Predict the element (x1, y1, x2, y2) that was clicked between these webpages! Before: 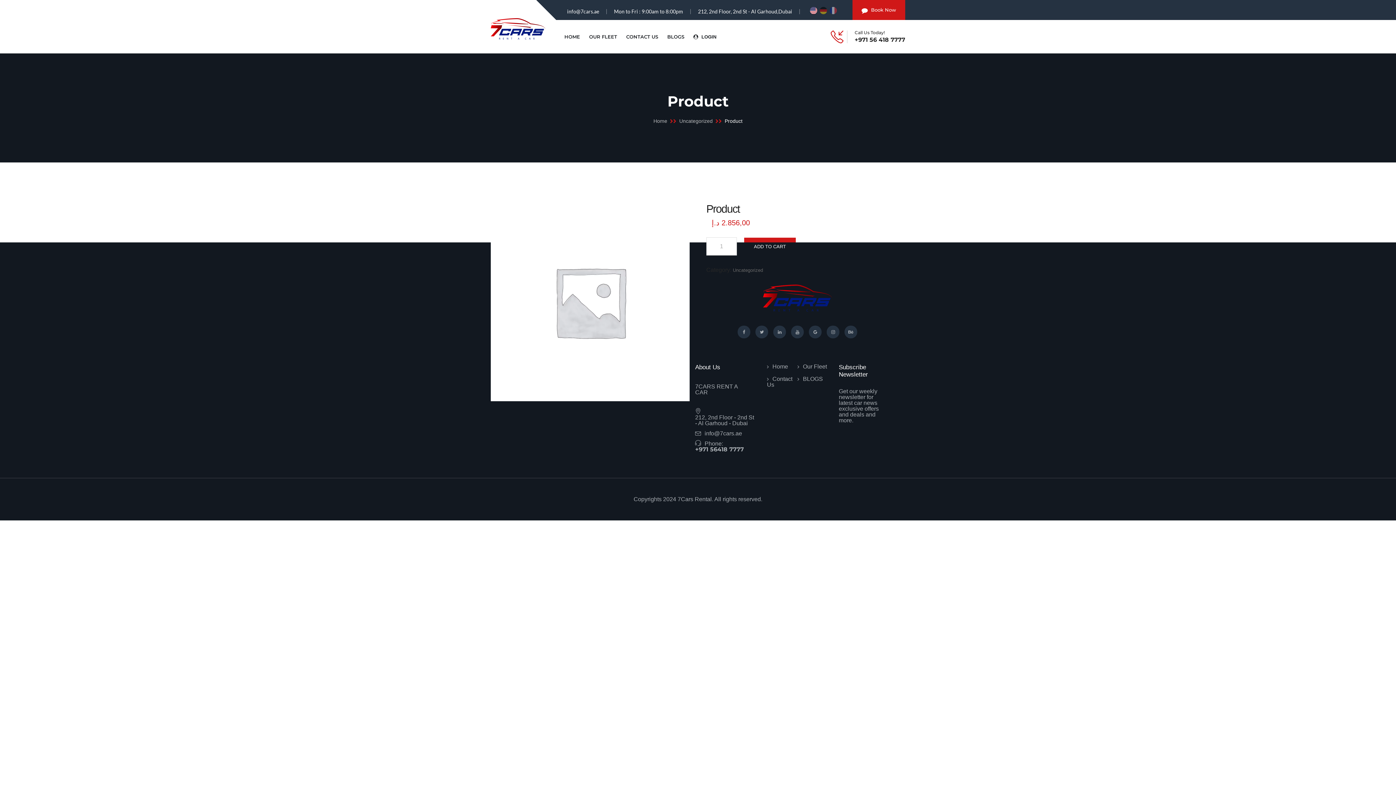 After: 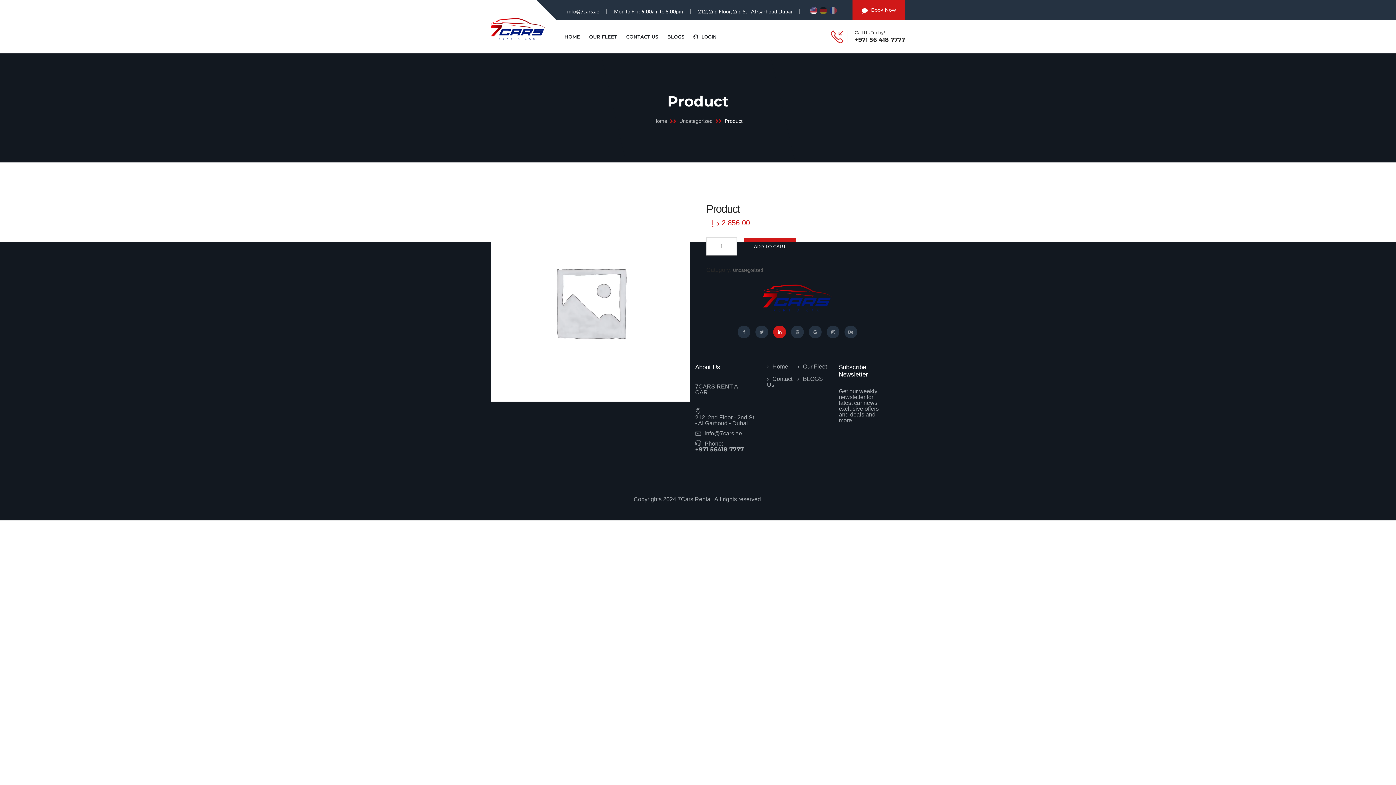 Action: bbox: (773, 325, 786, 338)